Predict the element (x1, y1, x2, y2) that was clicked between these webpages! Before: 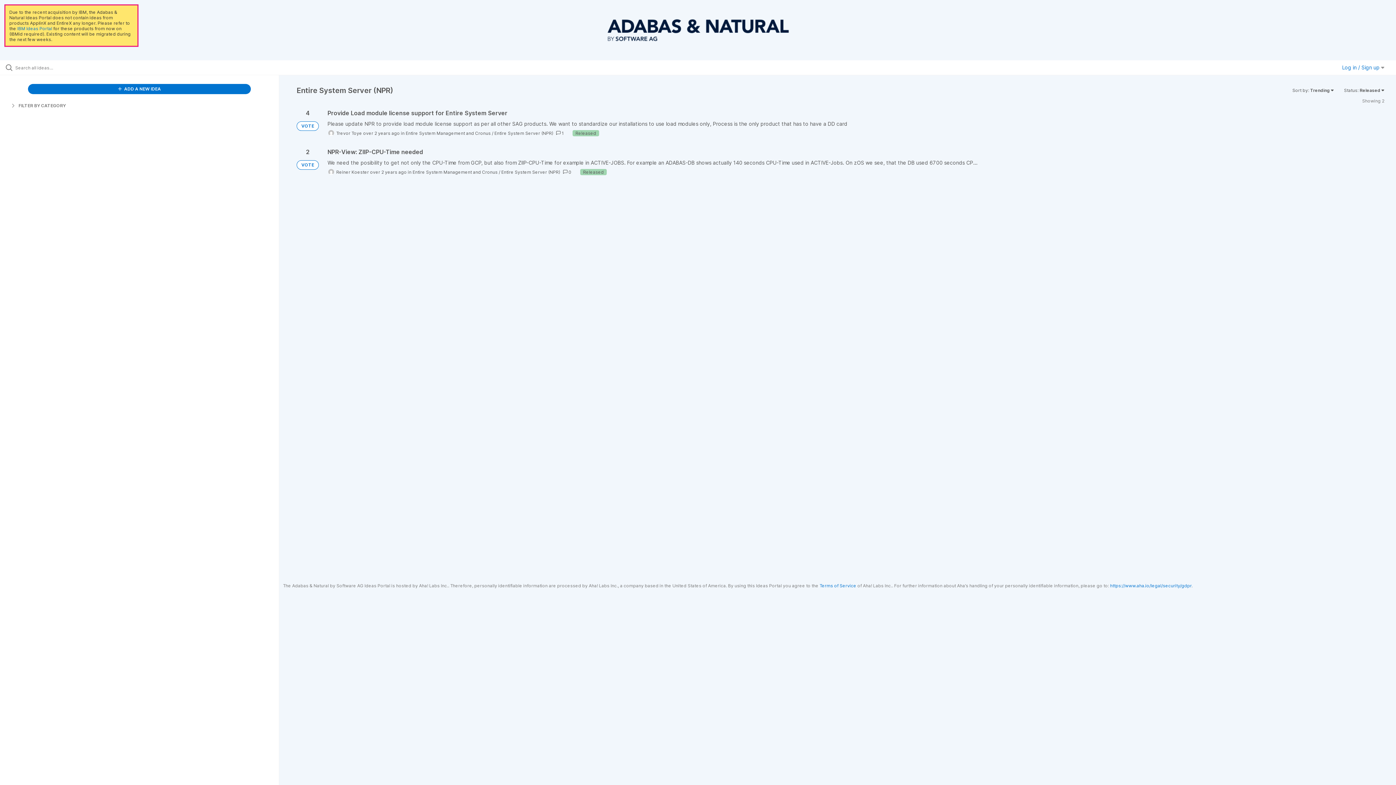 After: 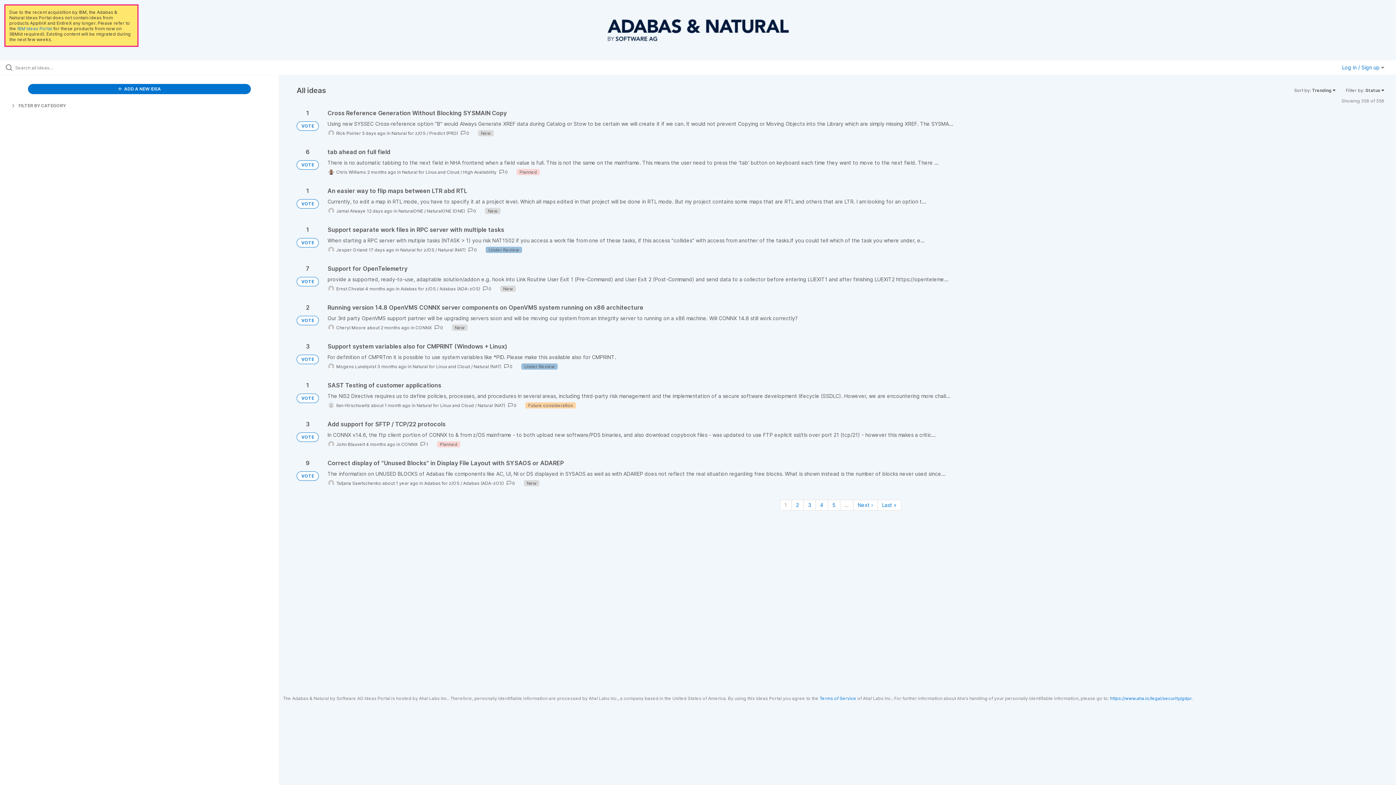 Action: bbox: (296, 121, 318, 130) label: VOTE